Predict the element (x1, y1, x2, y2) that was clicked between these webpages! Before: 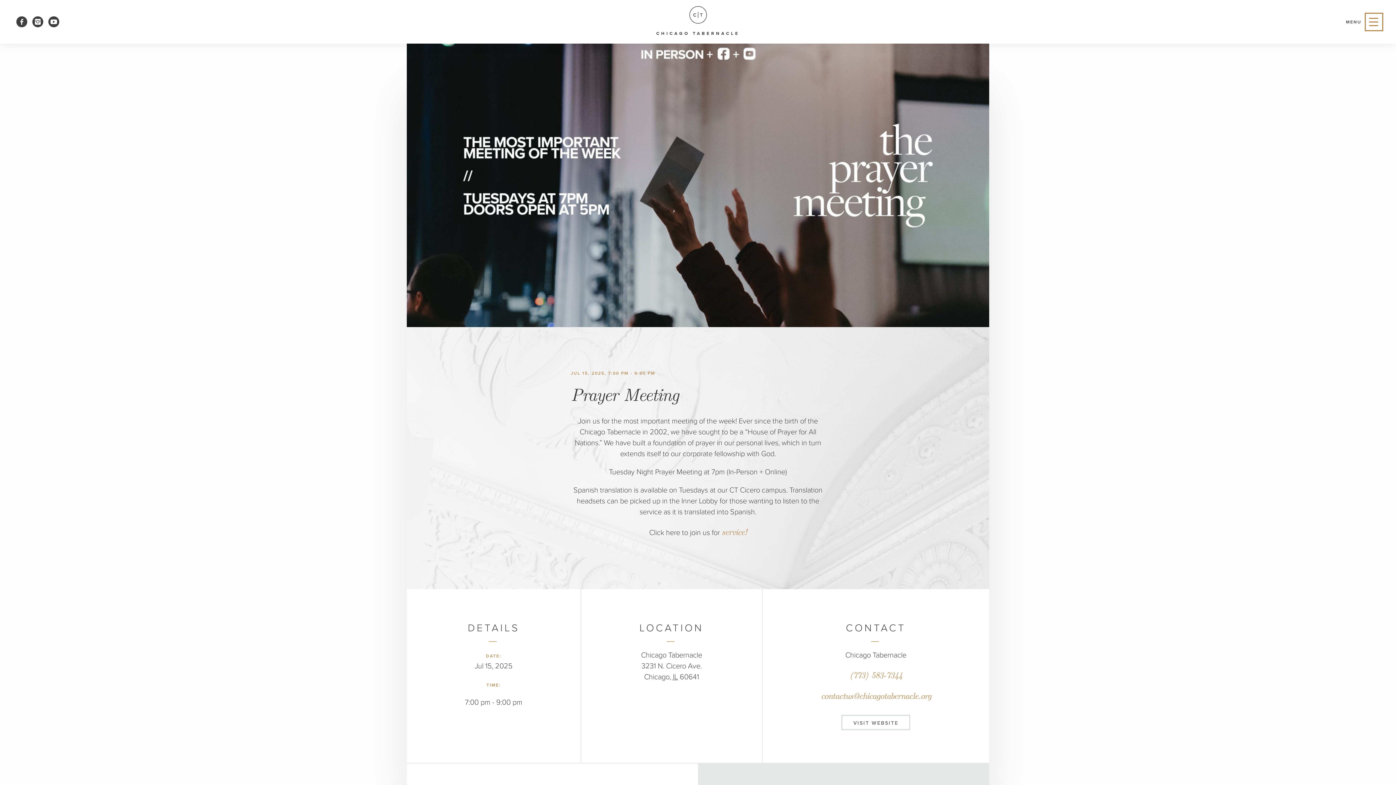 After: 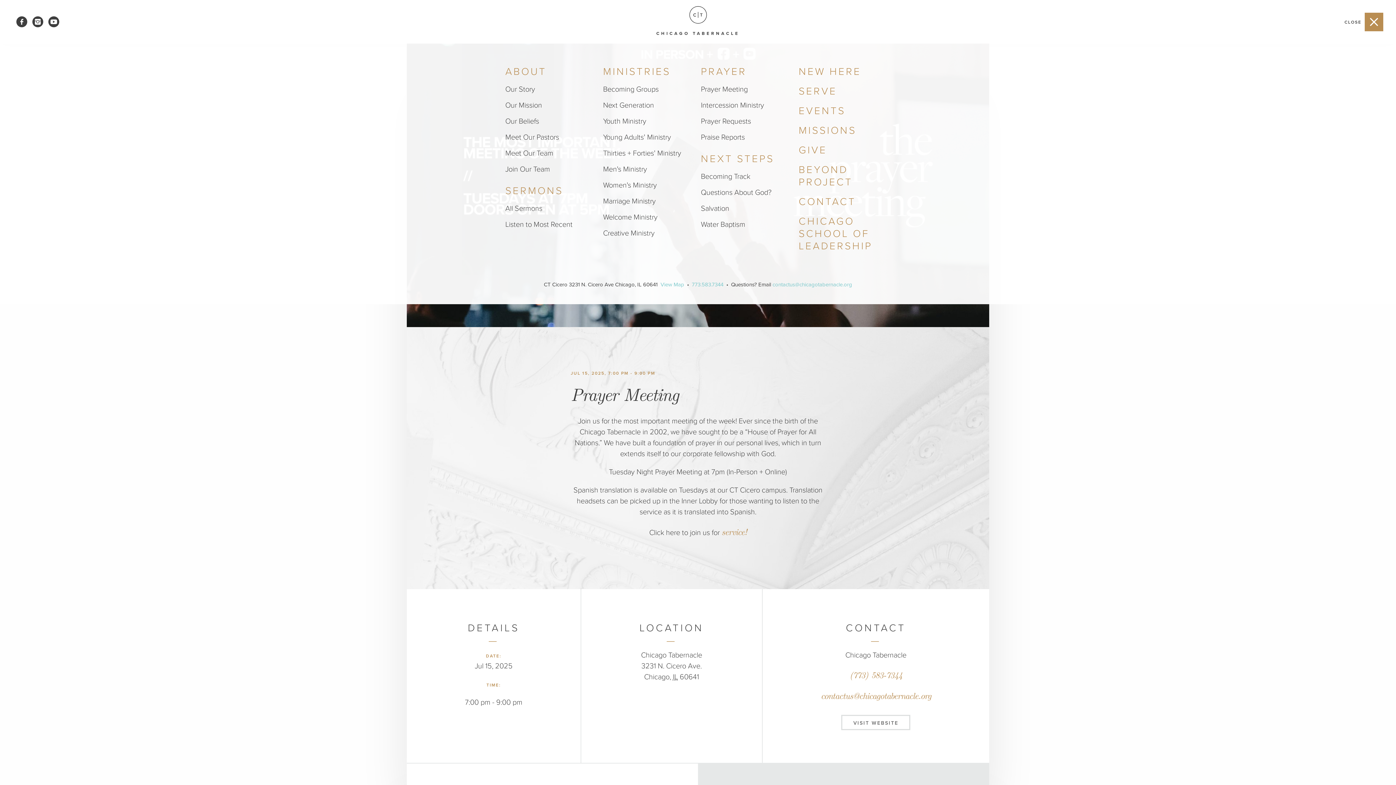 Action: bbox: (1346, 12, 1383, 31) label: MENU 